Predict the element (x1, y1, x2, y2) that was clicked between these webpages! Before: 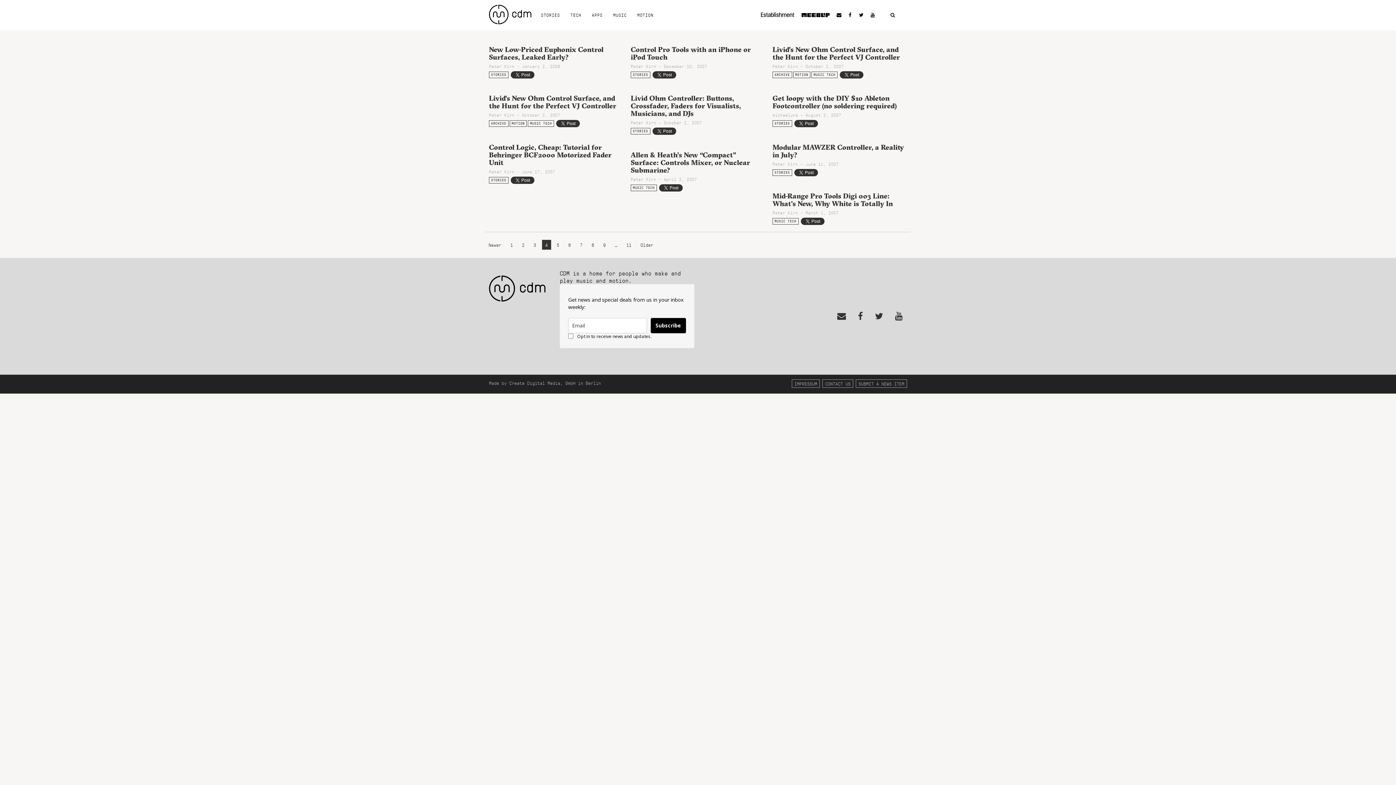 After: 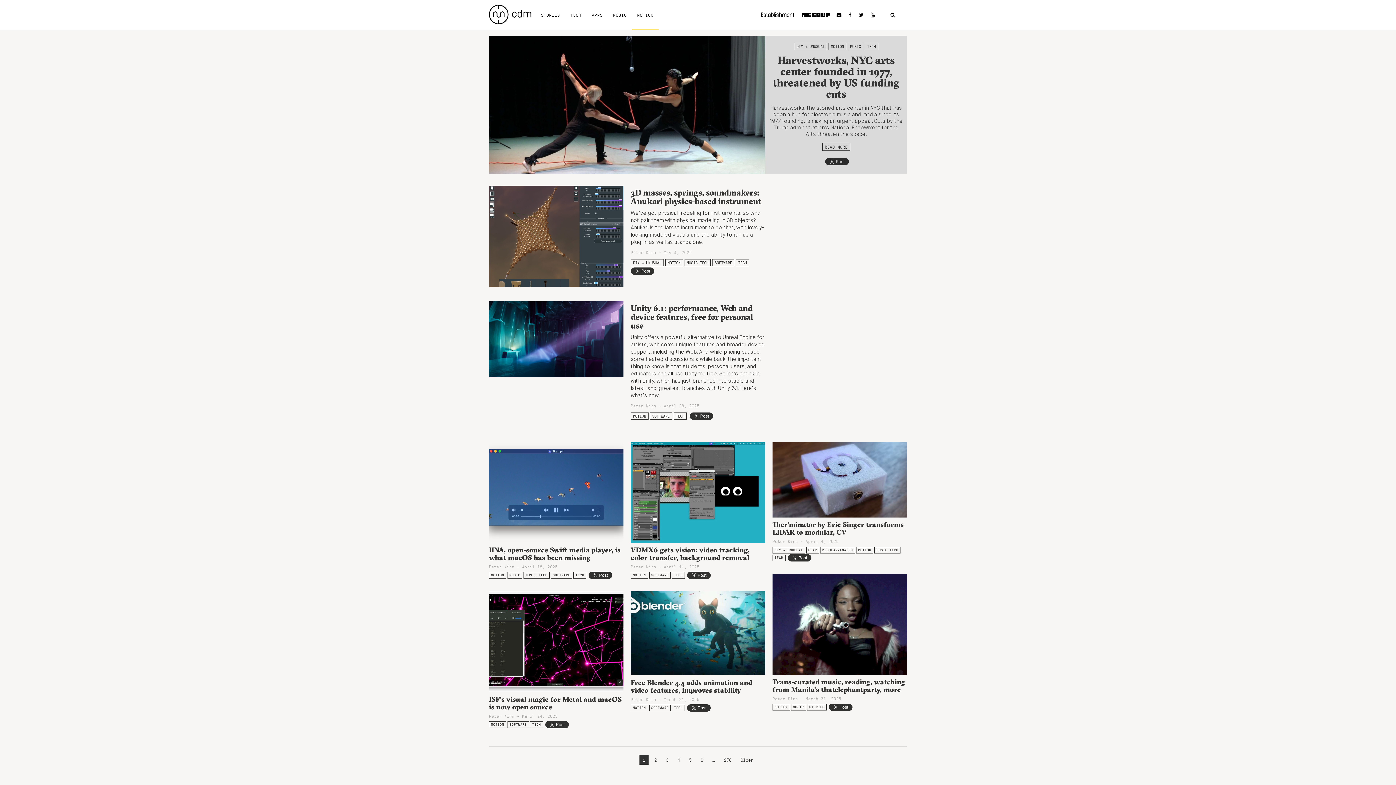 Action: bbox: (793, 71, 810, 78) label: MOTION